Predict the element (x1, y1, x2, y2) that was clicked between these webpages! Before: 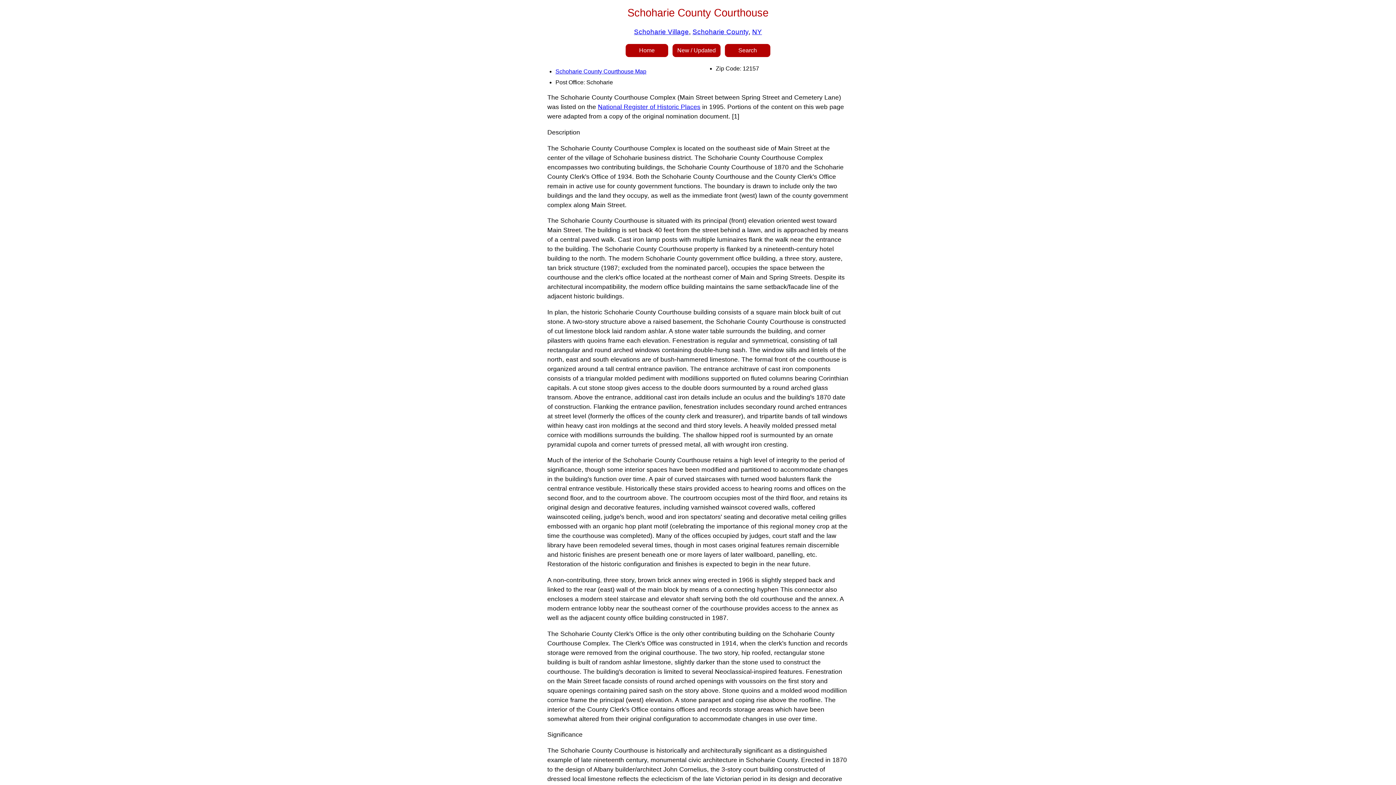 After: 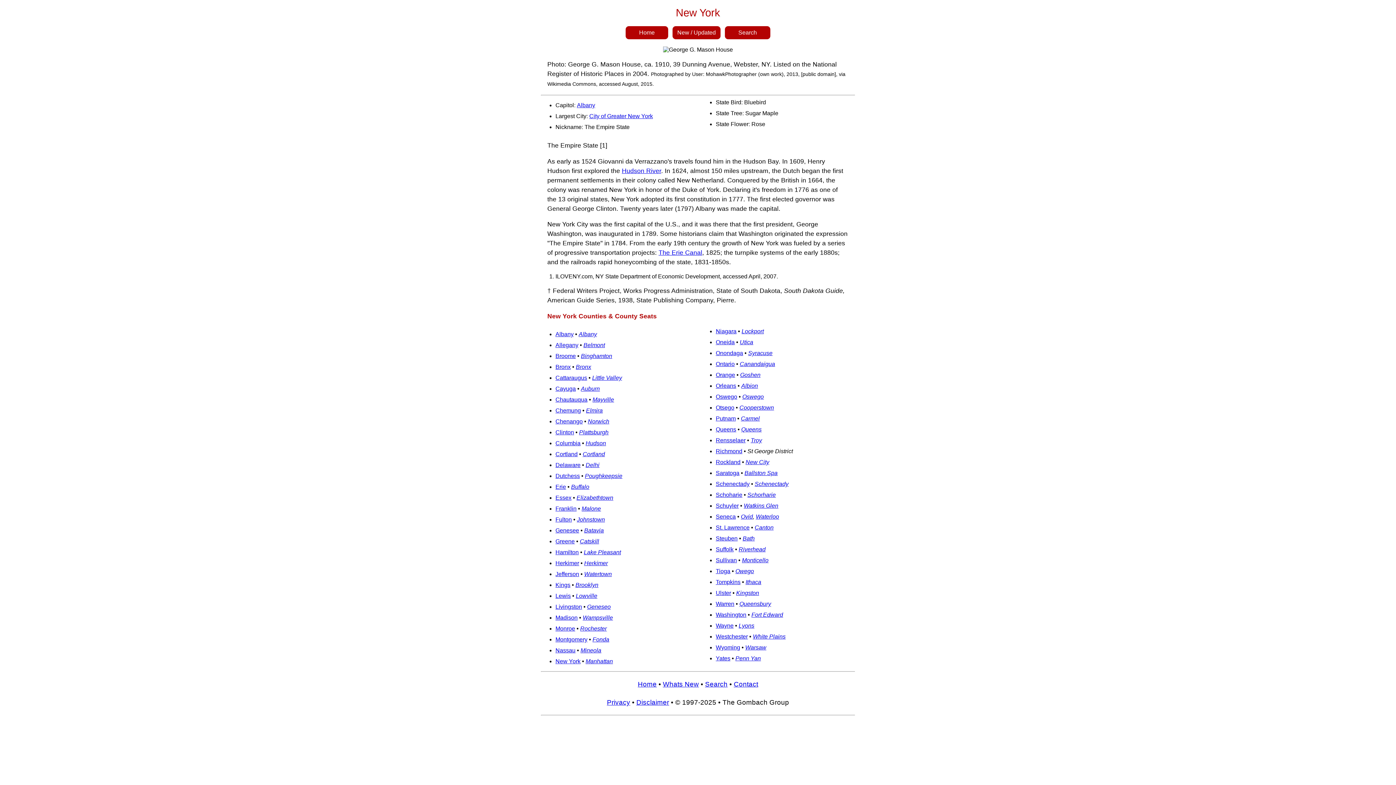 Action: bbox: (752, 27, 762, 35) label: NY